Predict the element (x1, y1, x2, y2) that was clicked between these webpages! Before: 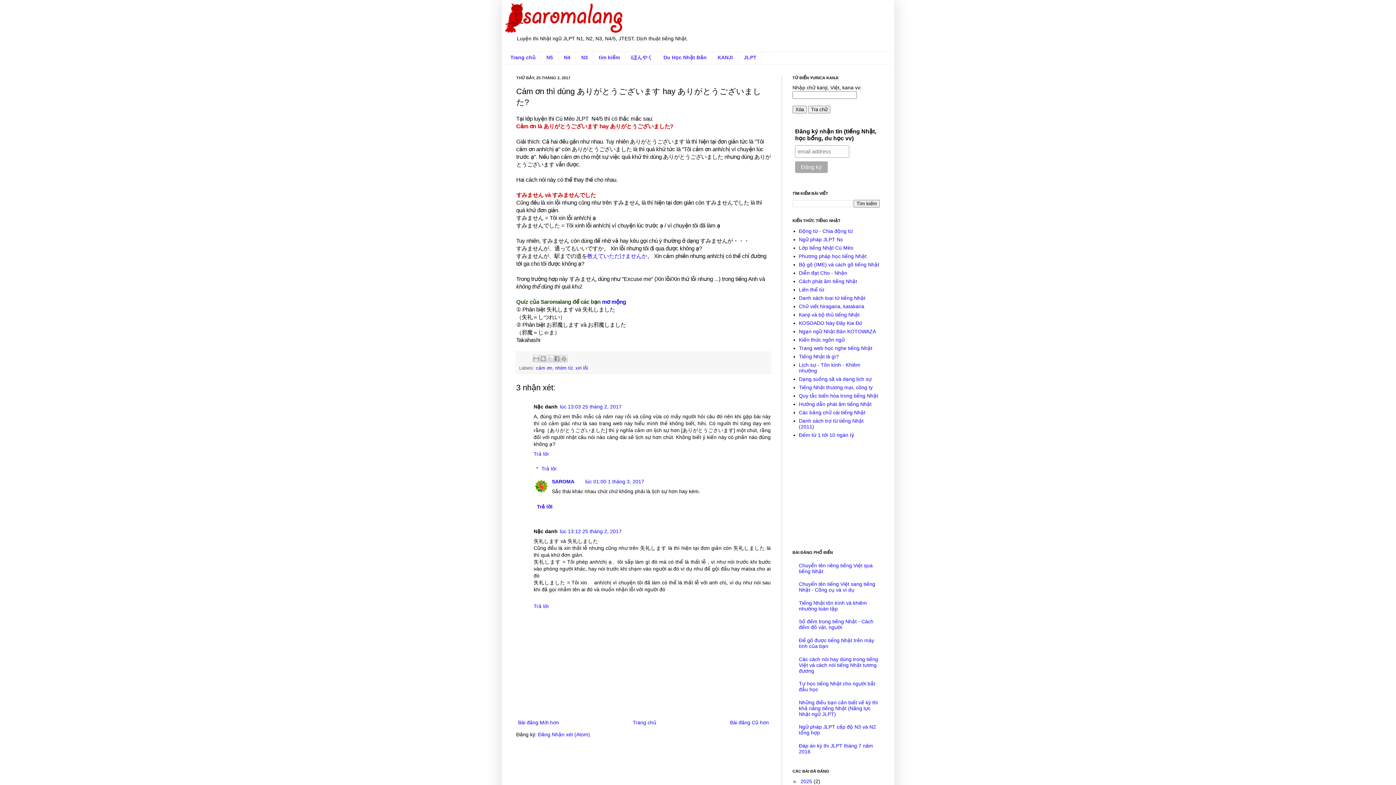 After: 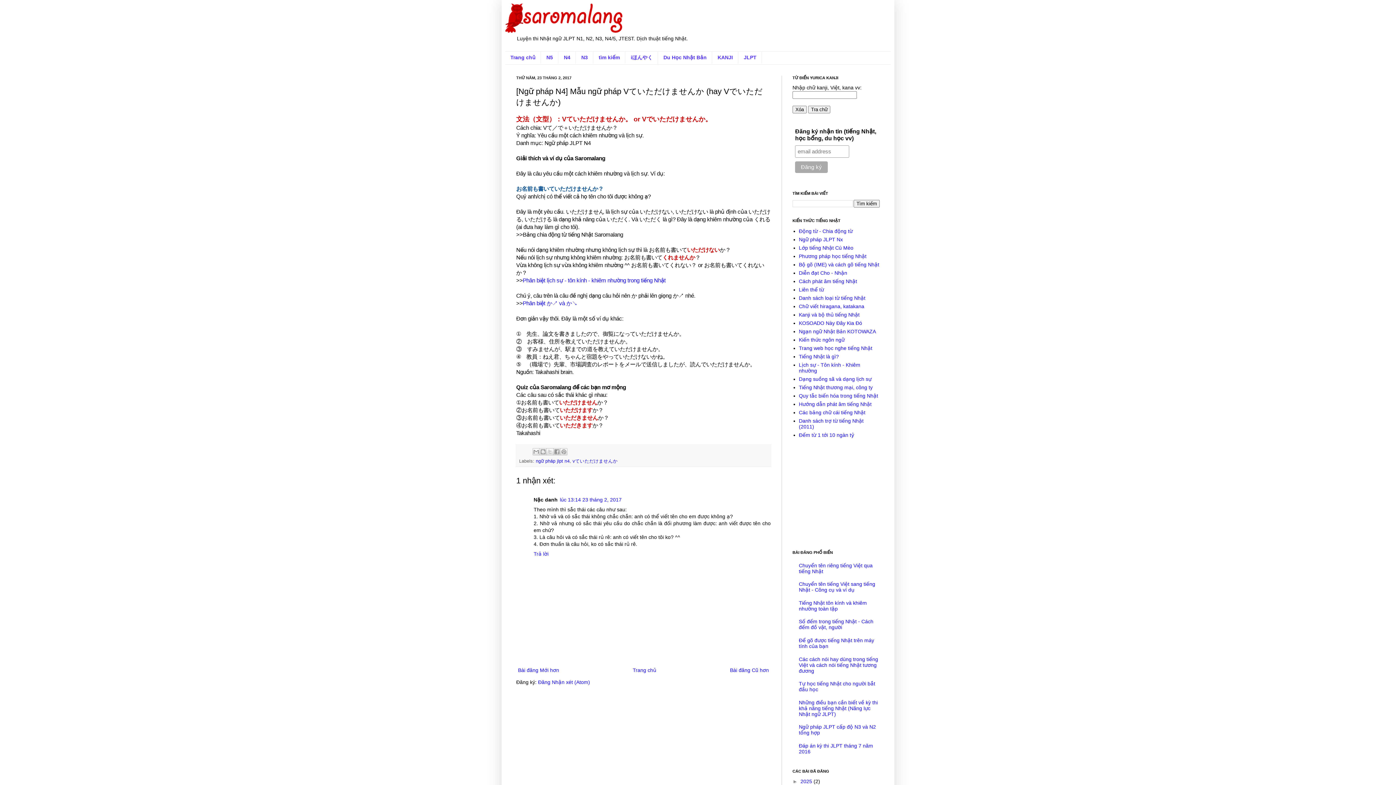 Action: bbox: (587, 253, 647, 259) label: 教えていただけませんか